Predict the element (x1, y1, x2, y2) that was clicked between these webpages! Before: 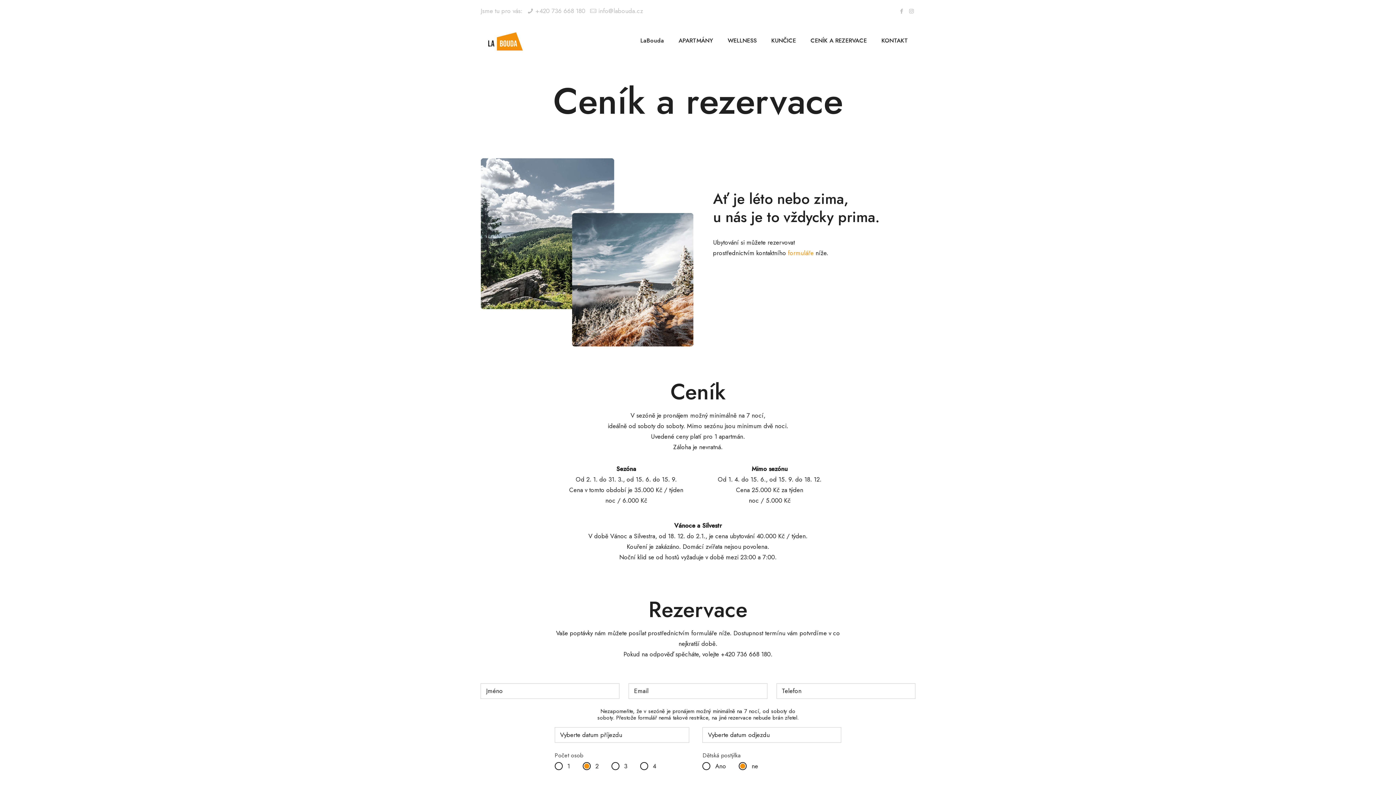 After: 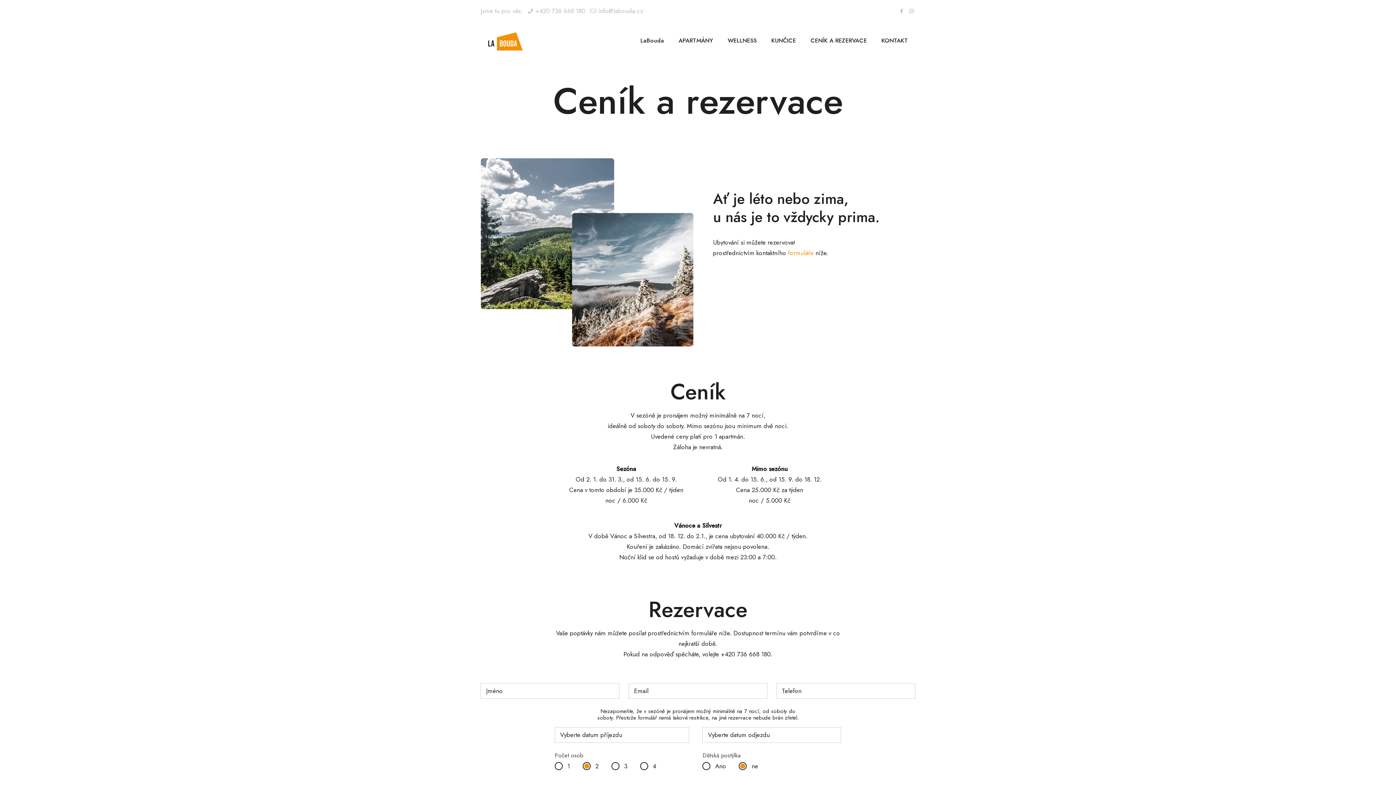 Action: bbox: (803, 22, 874, 59) label: CENÍK A REZERVACE